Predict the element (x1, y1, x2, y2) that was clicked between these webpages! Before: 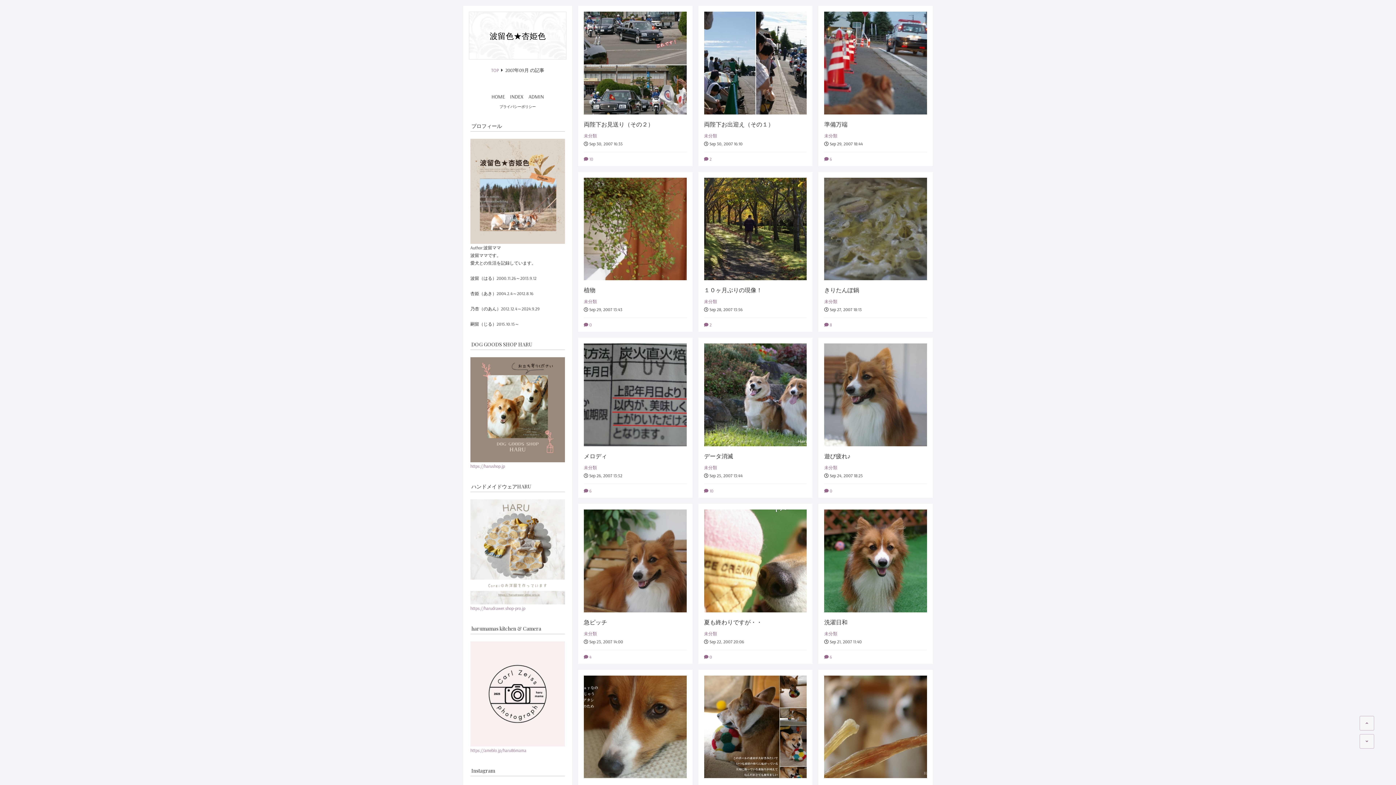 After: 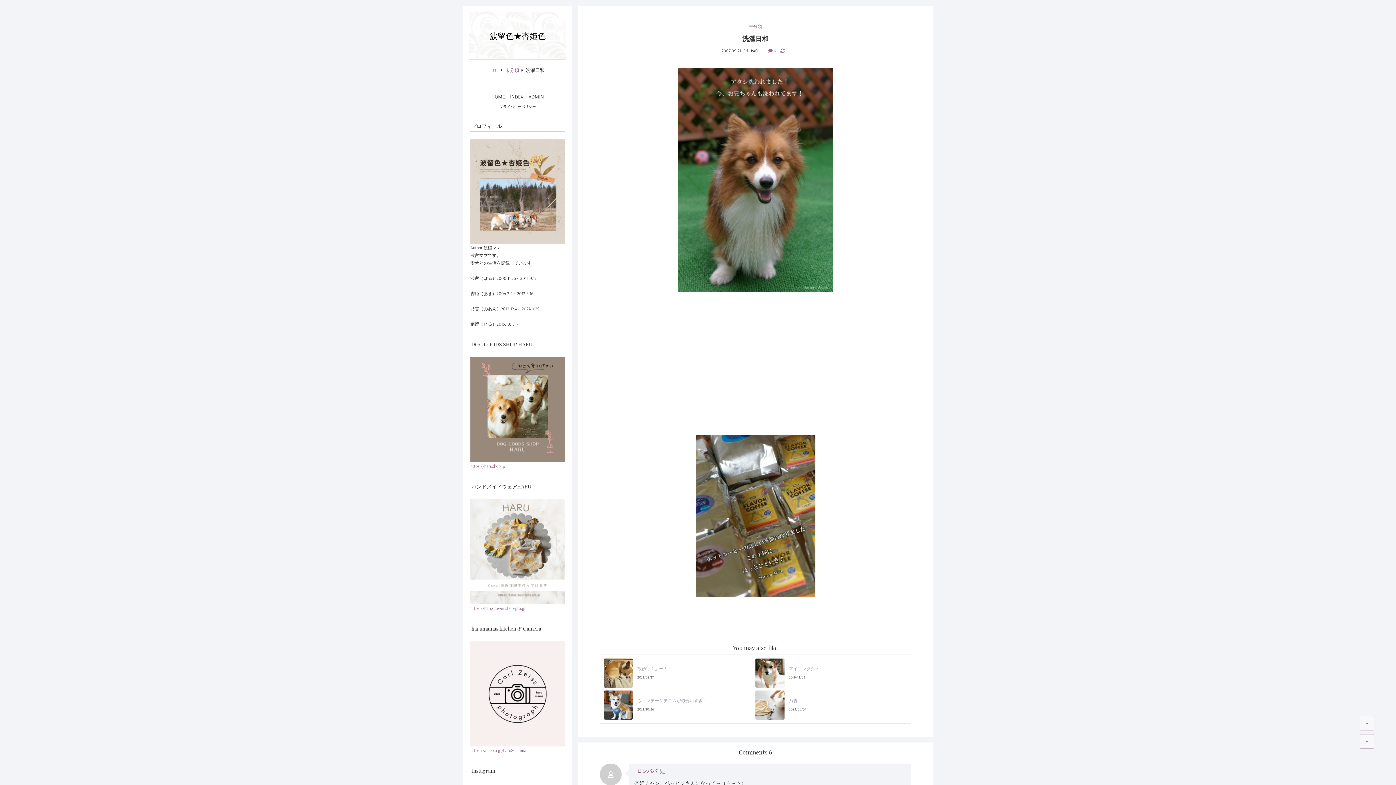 Action: bbox: (824, 618, 847, 626) label: 洗濯日和